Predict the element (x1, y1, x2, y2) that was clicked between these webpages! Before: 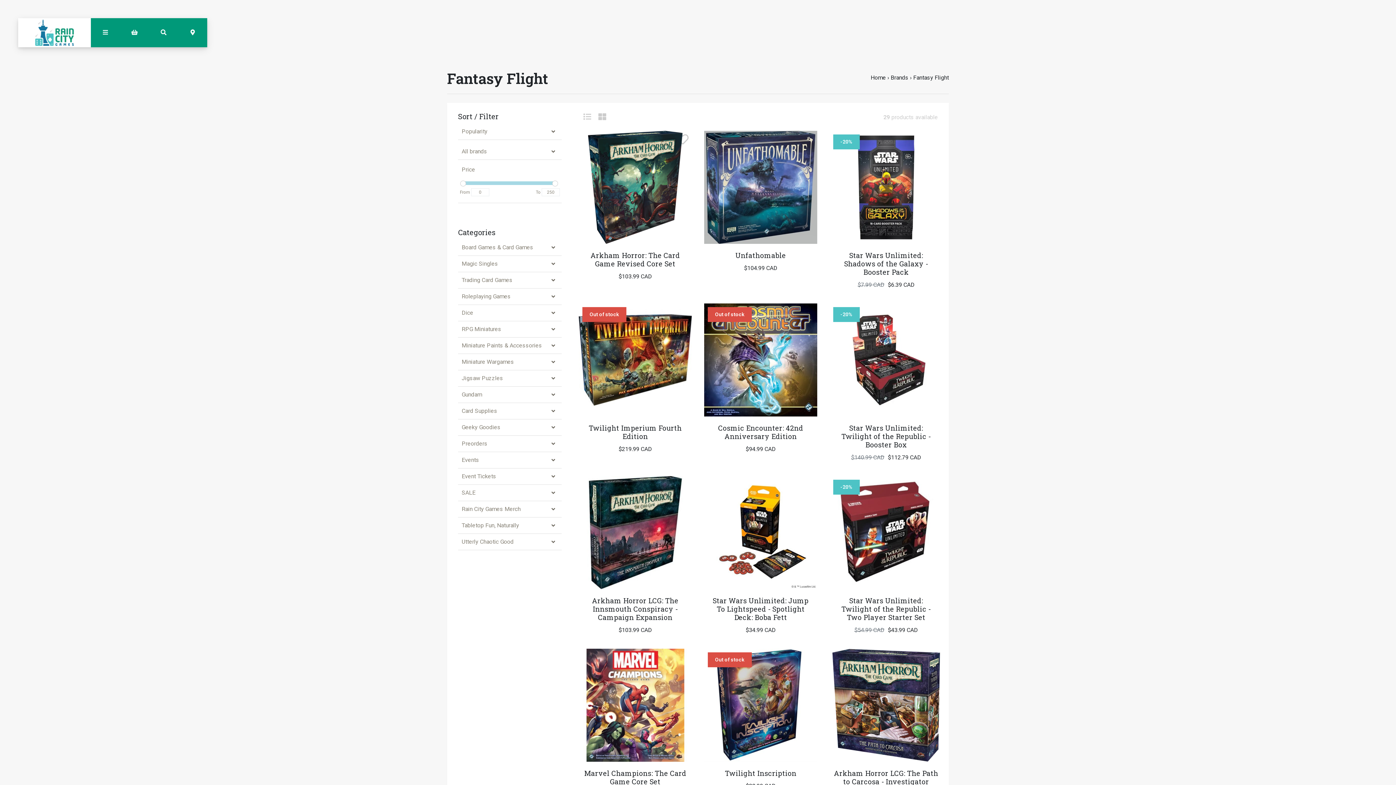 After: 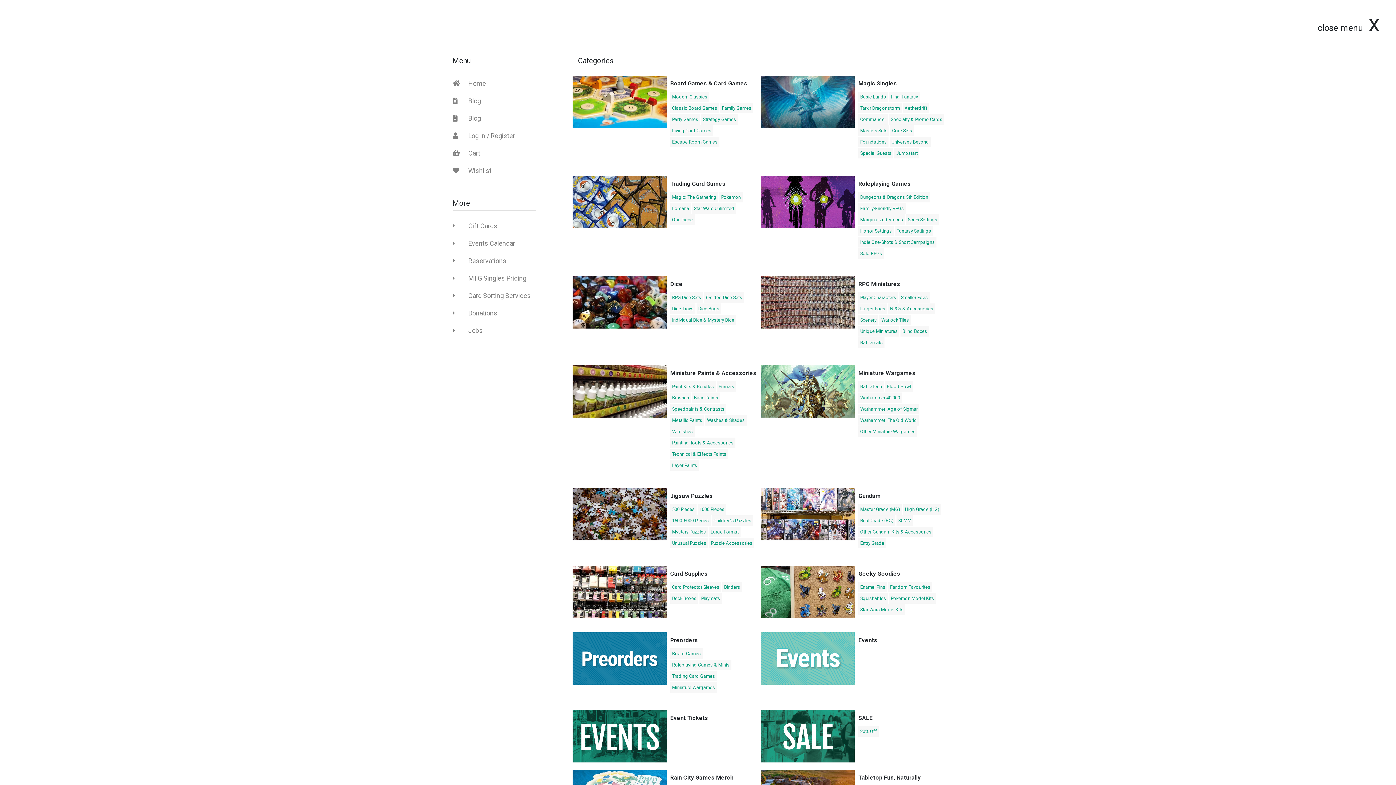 Action: label: Site navigation bbox: (90, 18, 120, 47)